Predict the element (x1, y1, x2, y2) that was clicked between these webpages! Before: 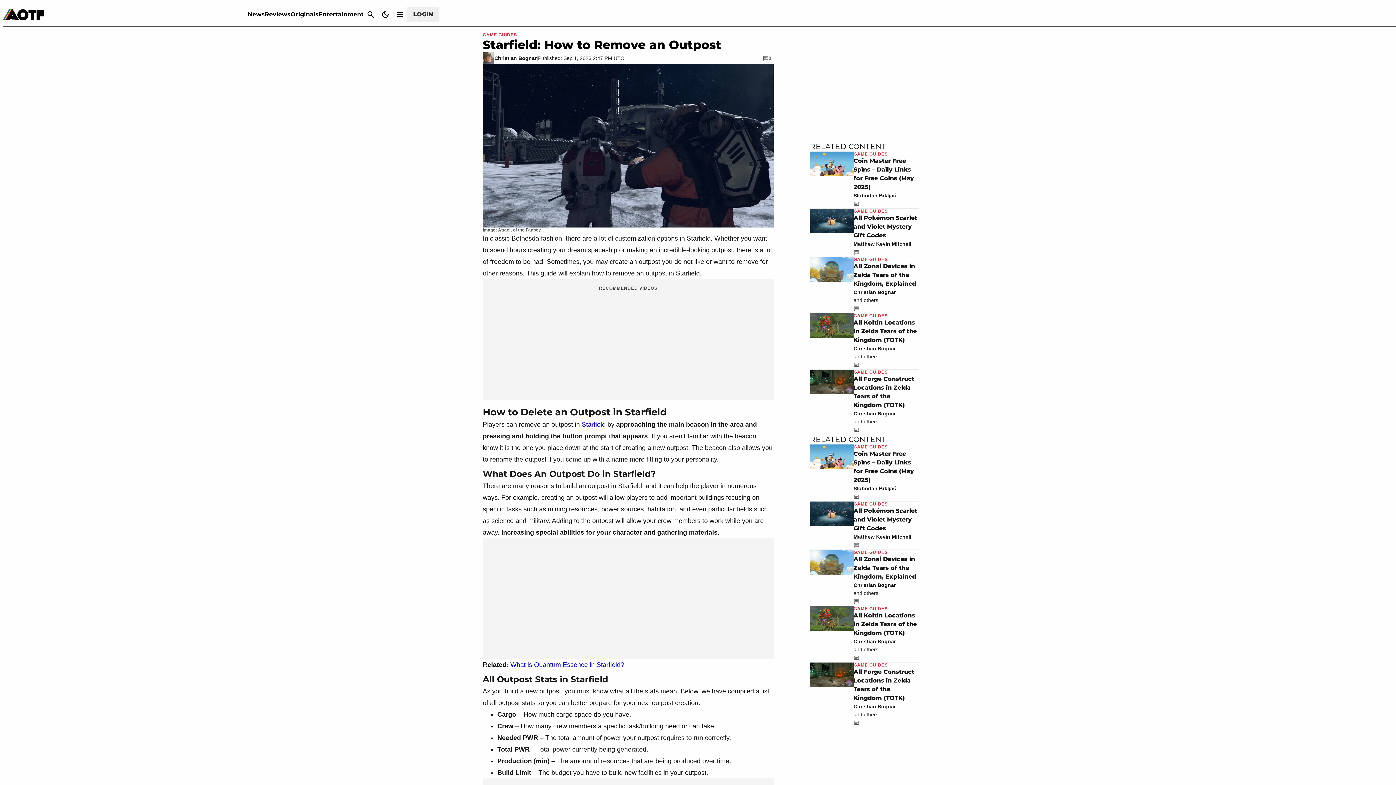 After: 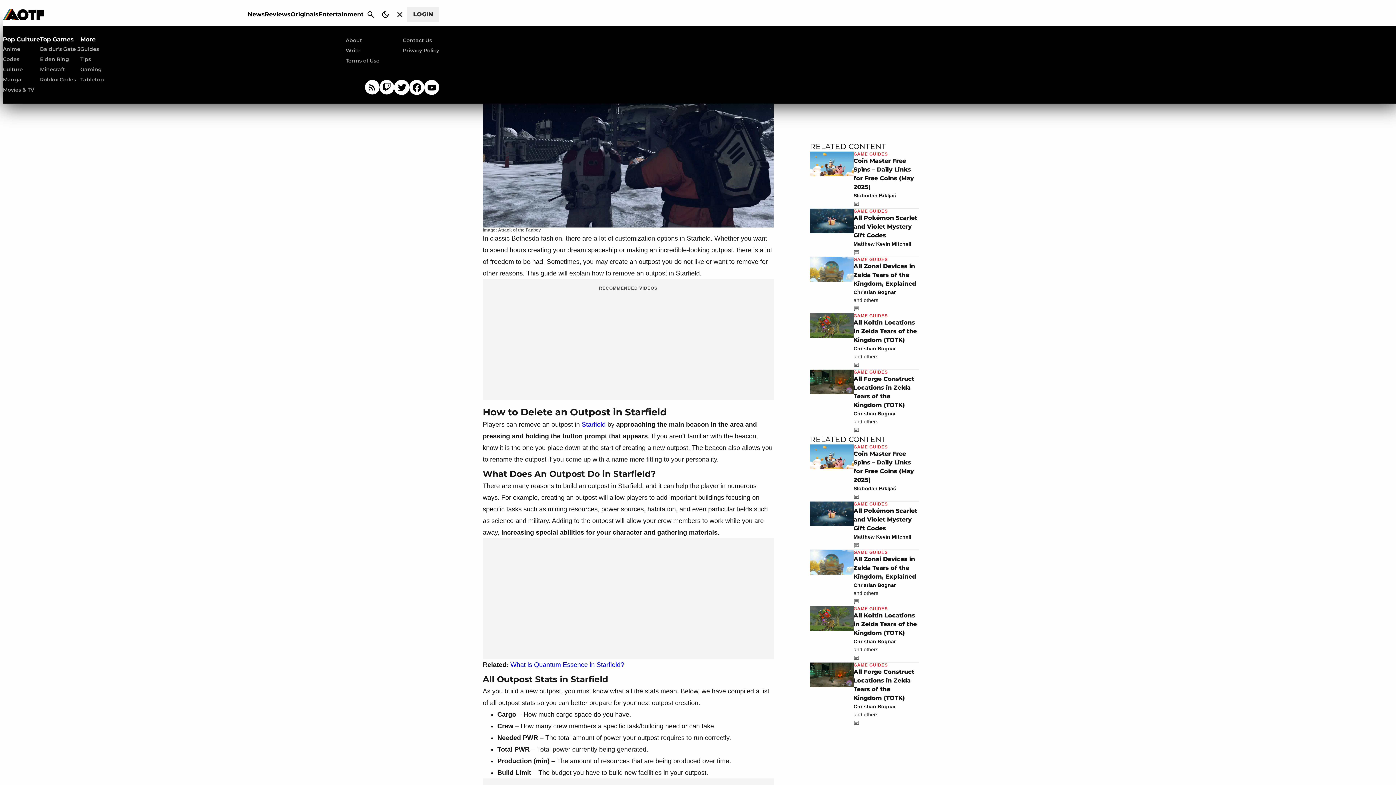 Action: bbox: (392, 7, 407, 21) label: Expand Menu